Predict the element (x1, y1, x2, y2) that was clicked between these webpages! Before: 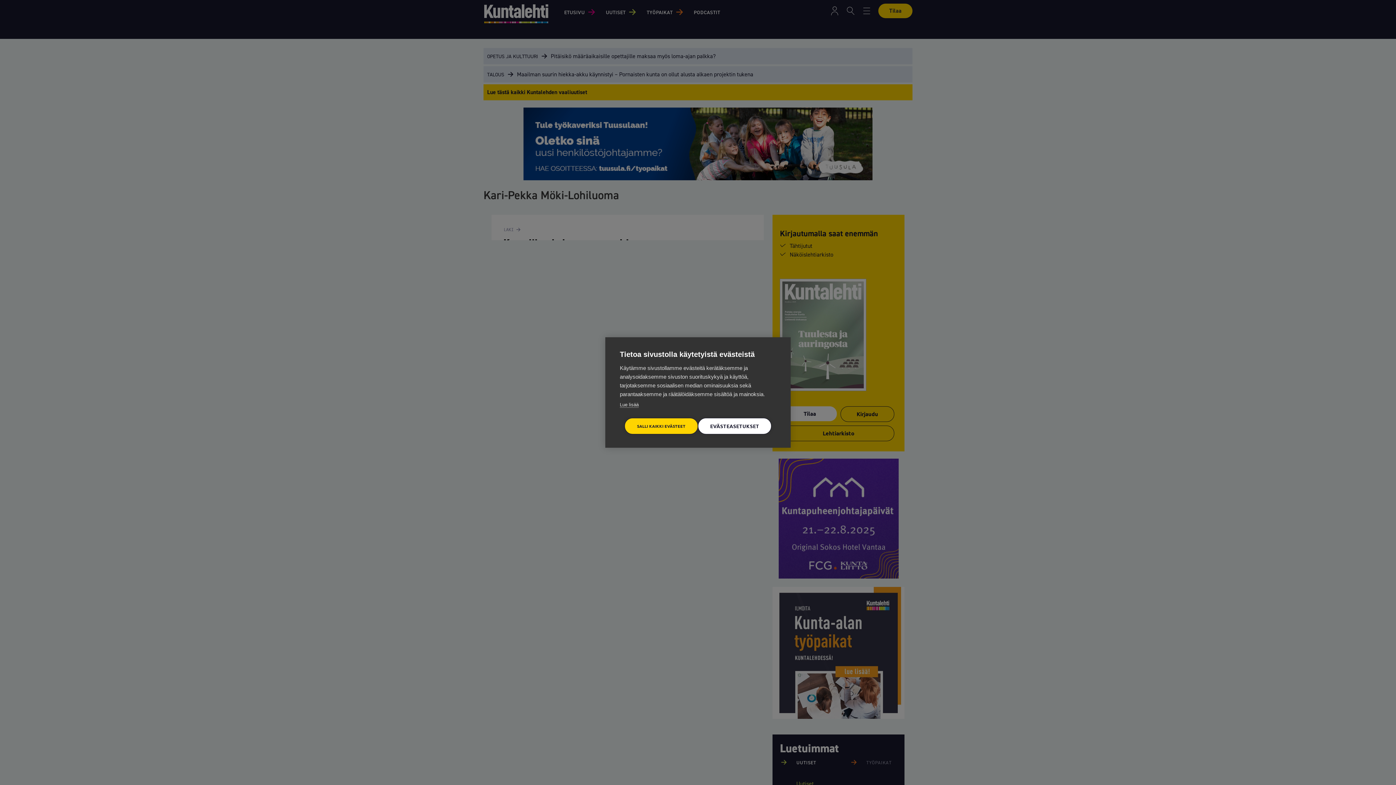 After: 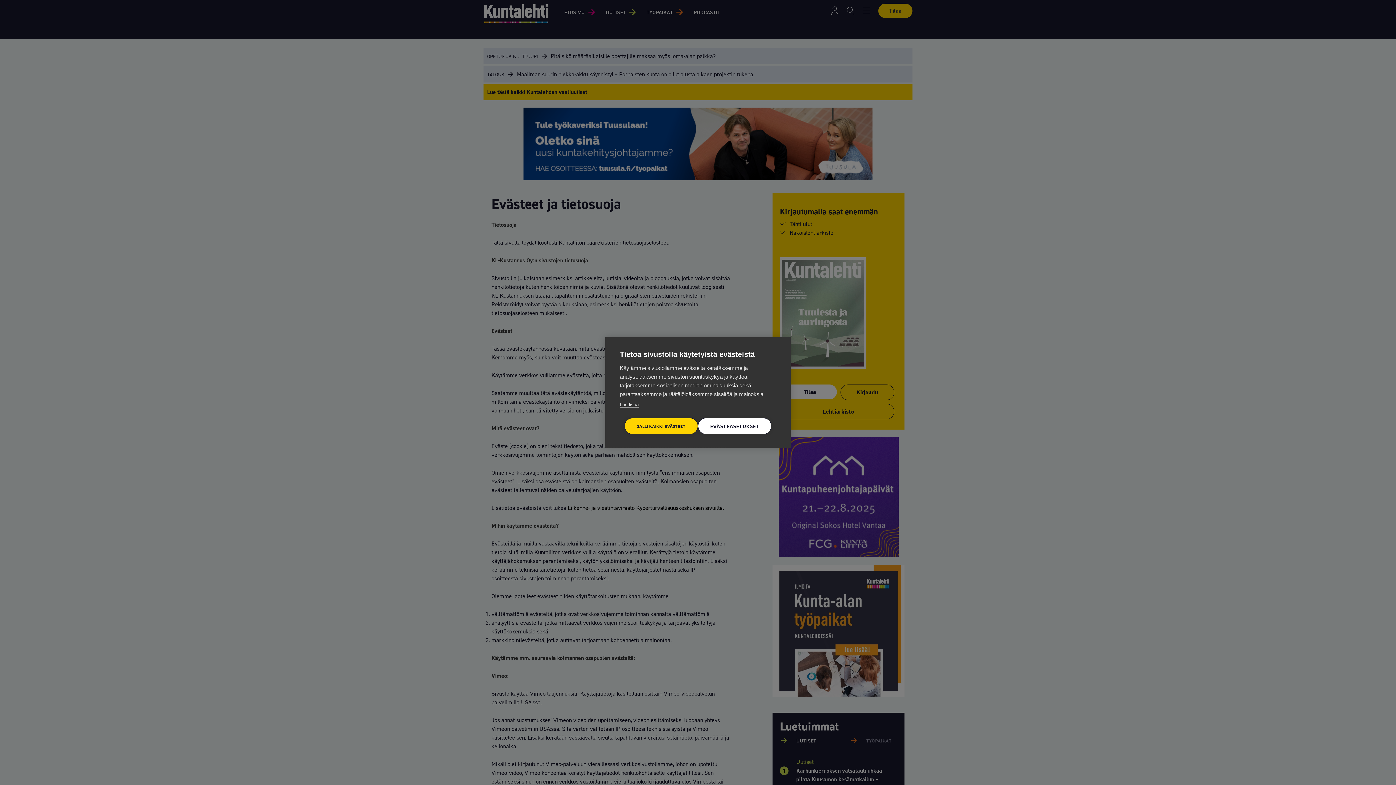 Action: label: Lue lisää bbox: (620, 402, 638, 408)